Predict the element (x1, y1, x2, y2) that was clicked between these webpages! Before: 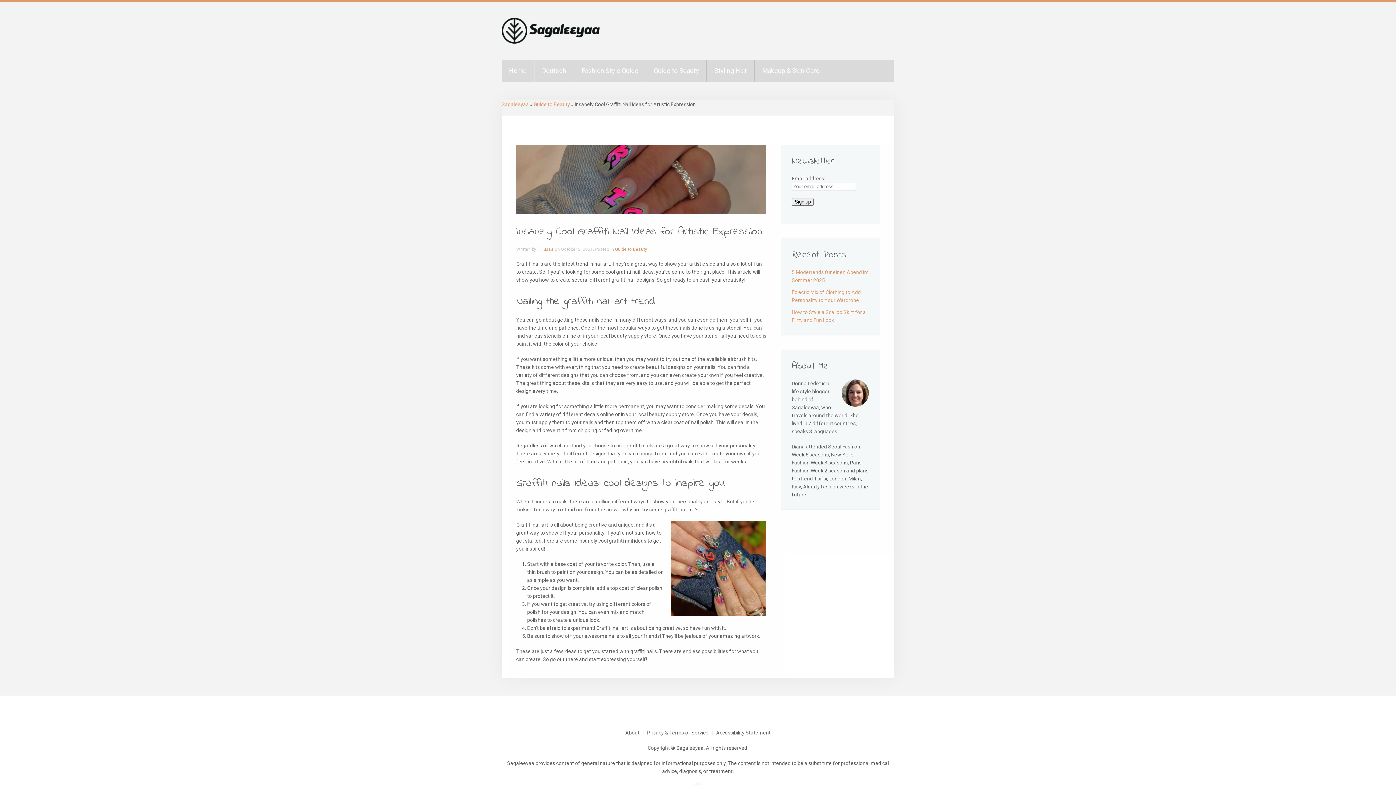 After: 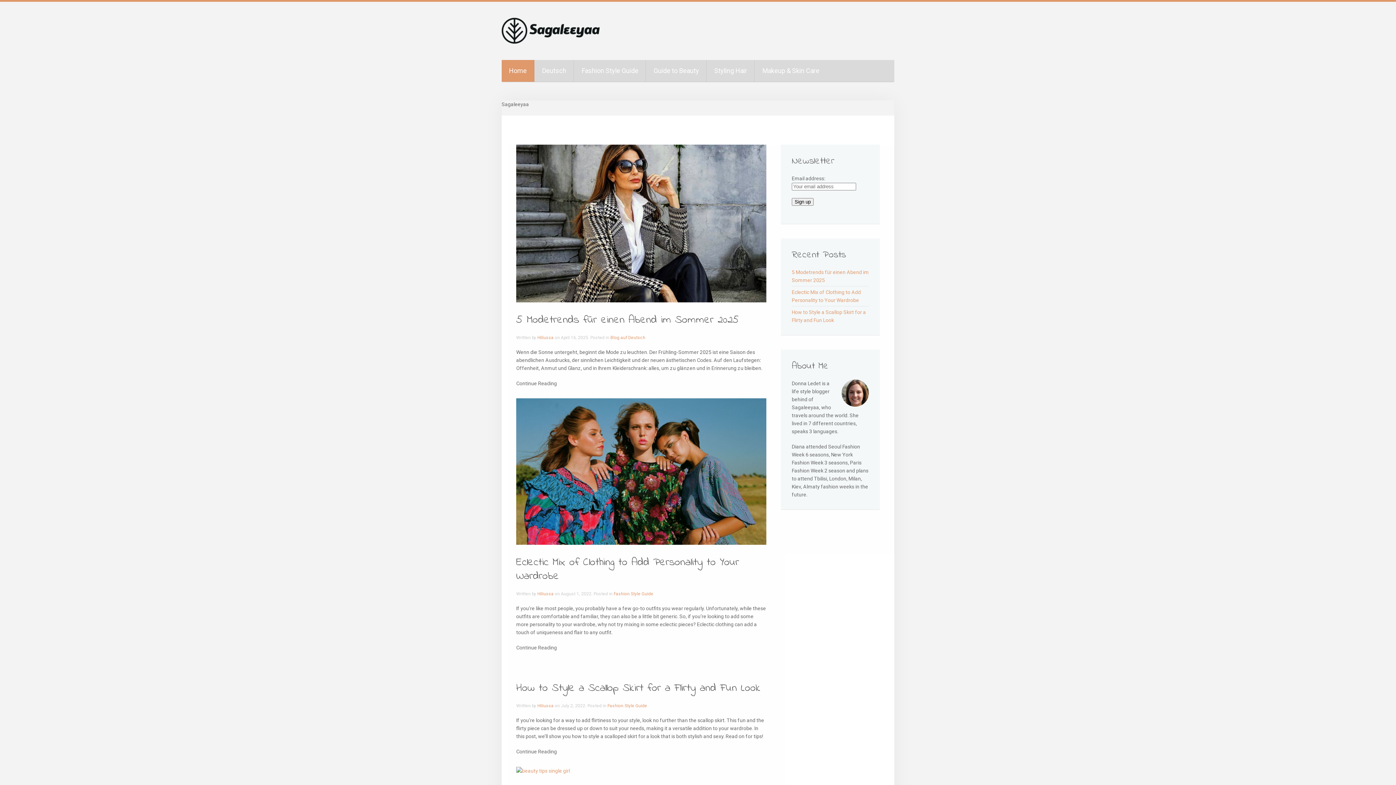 Action: bbox: (501, 101, 529, 107) label: Sagaleeyaa